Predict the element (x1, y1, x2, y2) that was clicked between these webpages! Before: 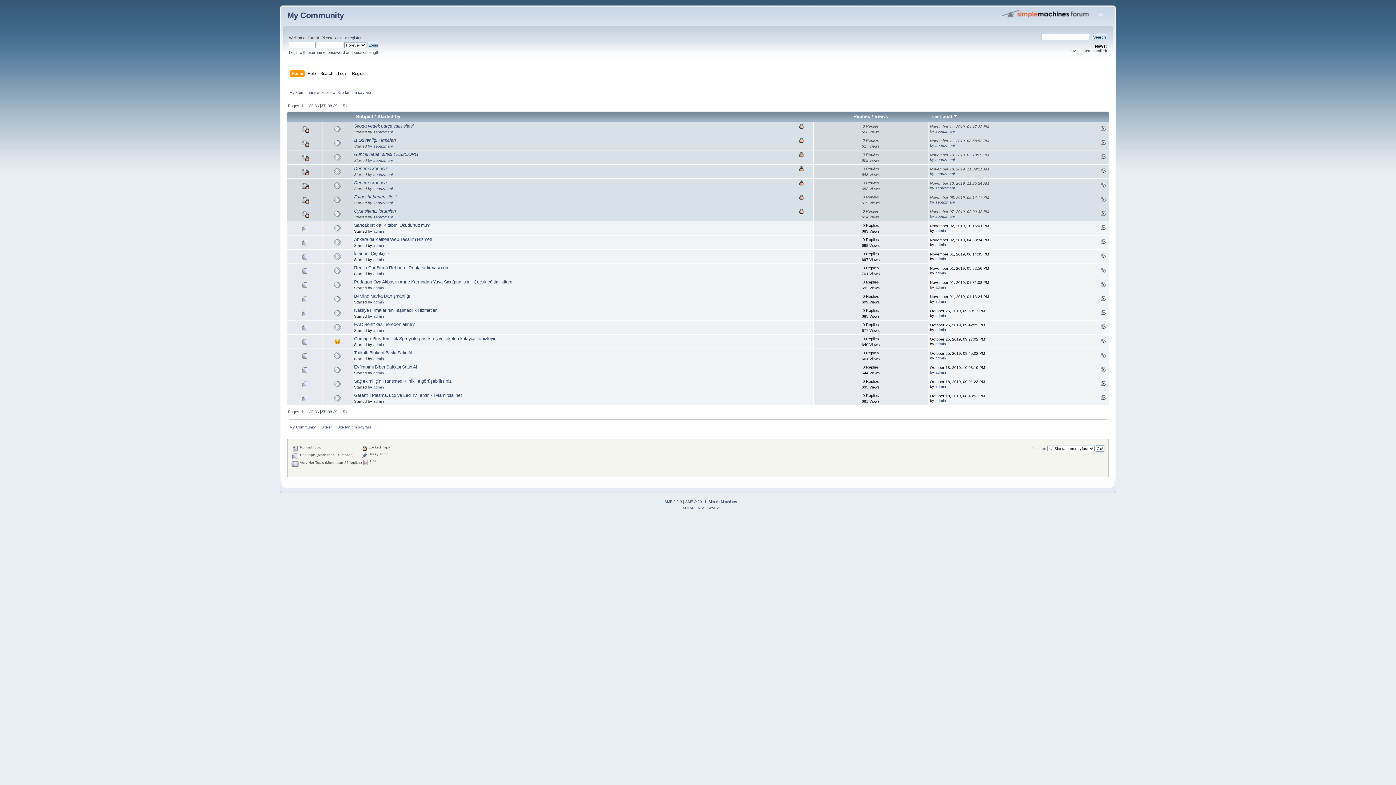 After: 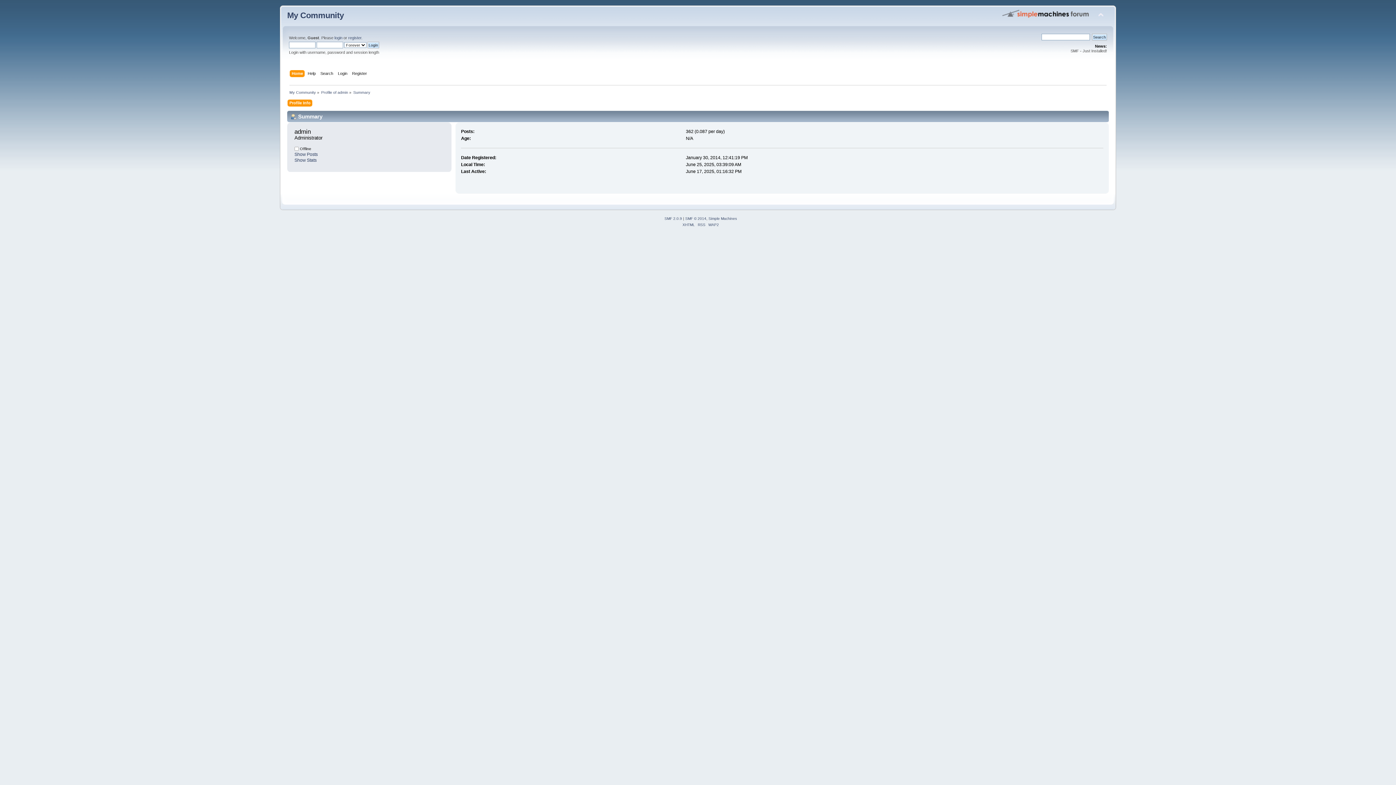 Action: label: admin bbox: (935, 398, 946, 402)